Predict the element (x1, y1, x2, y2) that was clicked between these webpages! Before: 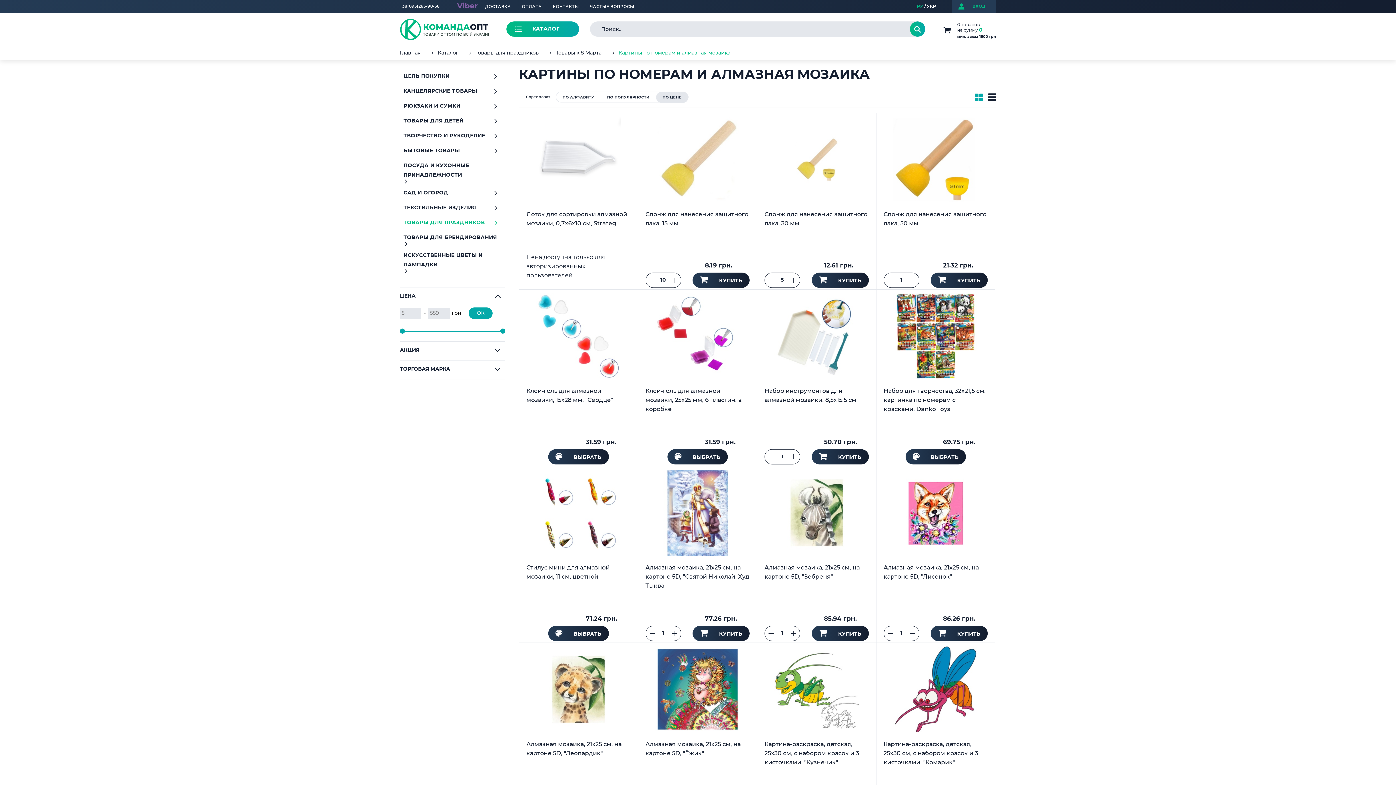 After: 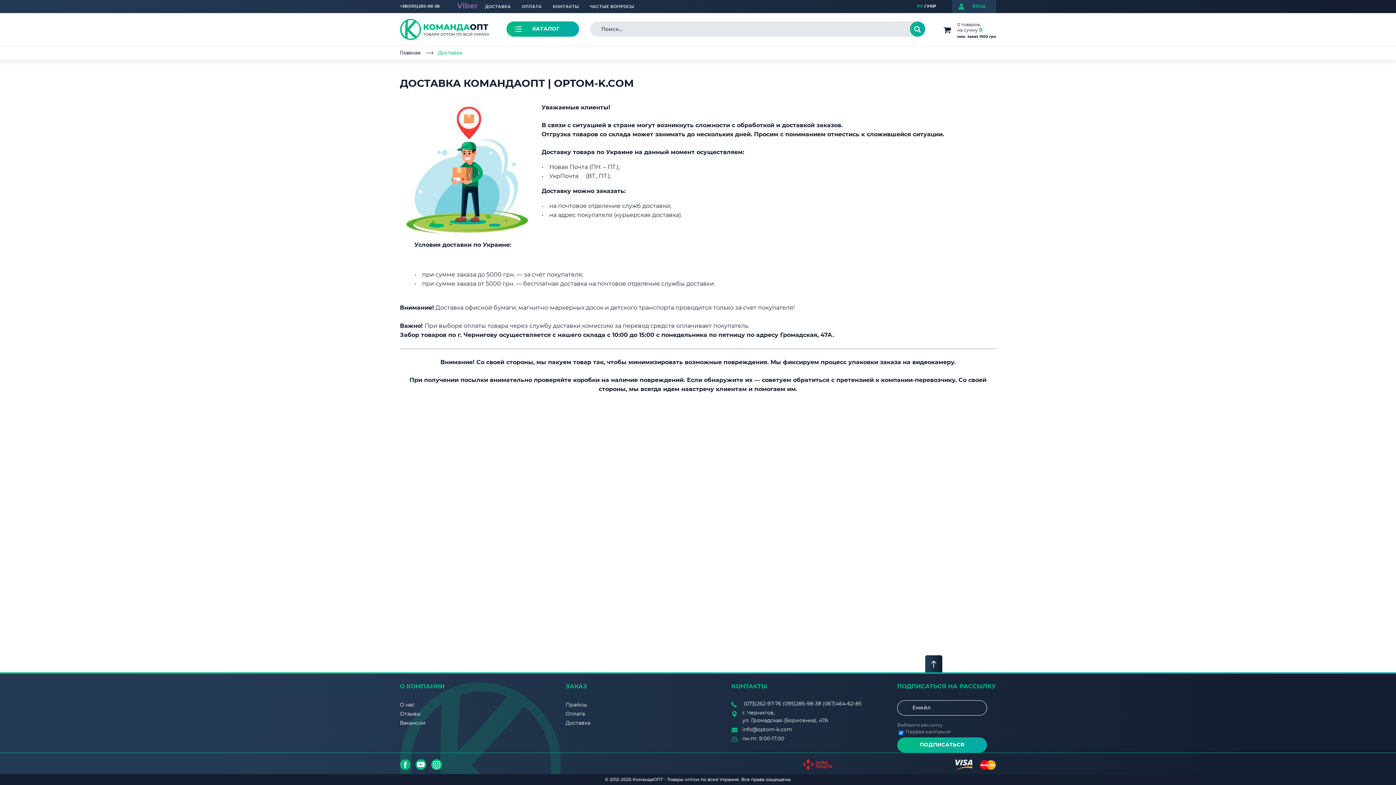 Action: label: ДОСТАВКА bbox: (479, 0, 516, 13)